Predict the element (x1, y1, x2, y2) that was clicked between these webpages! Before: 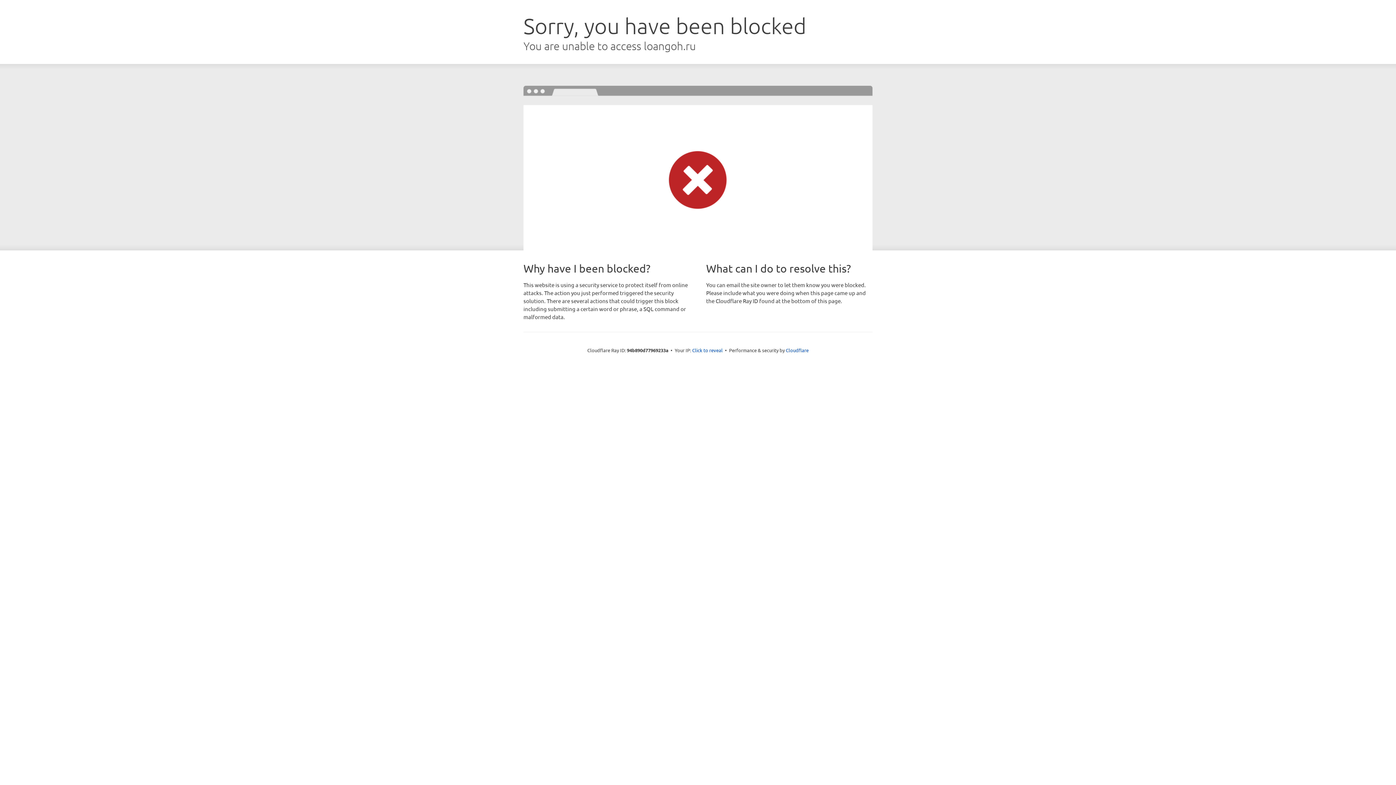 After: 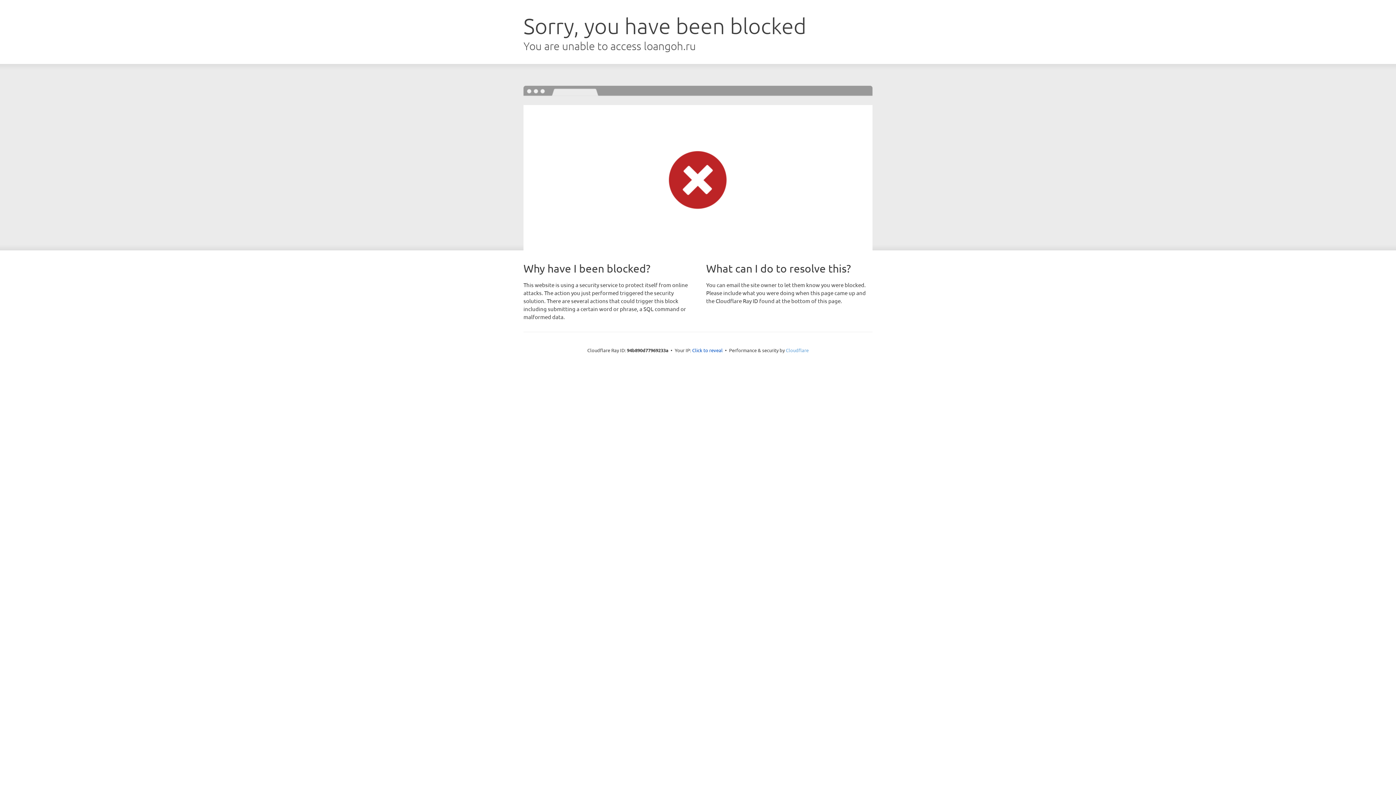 Action: bbox: (786, 347, 808, 353) label: Cloudflare